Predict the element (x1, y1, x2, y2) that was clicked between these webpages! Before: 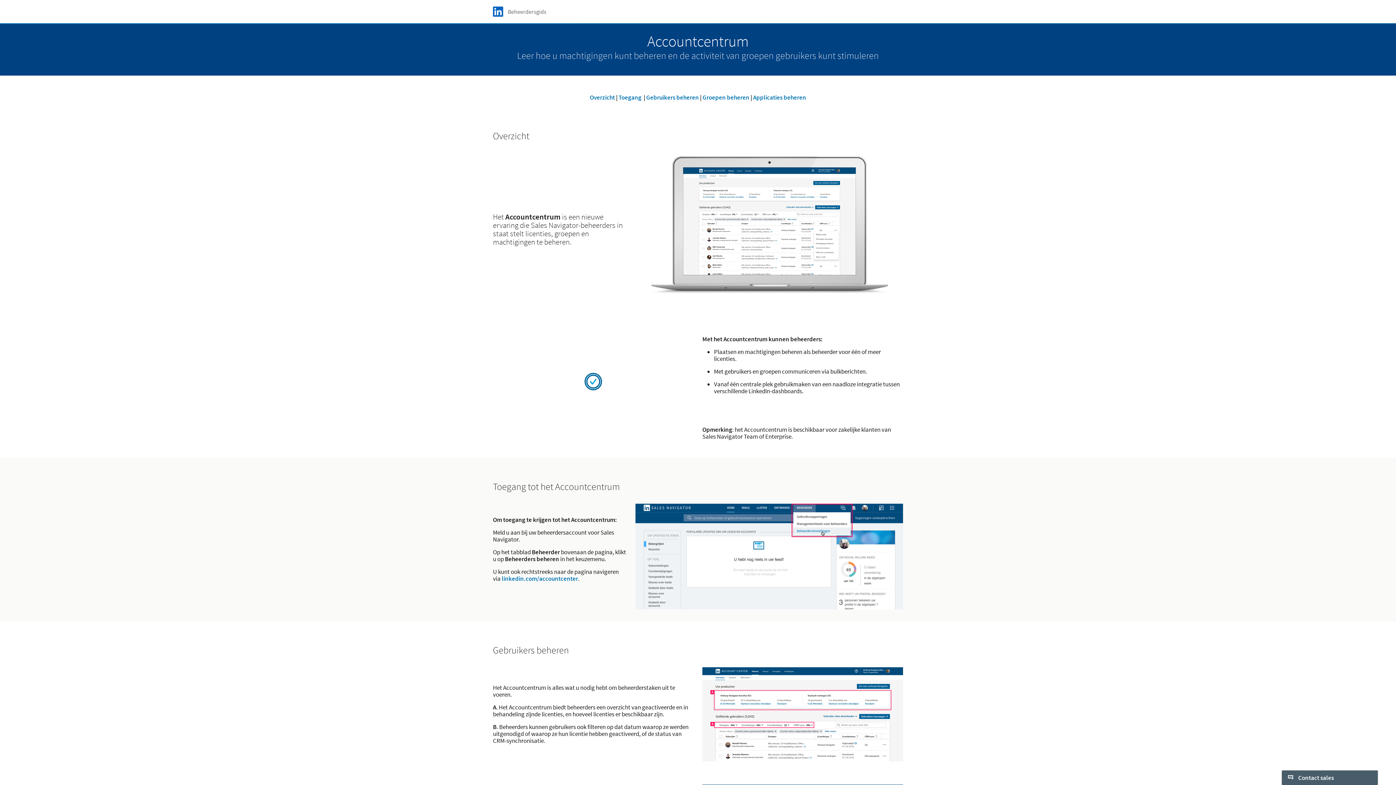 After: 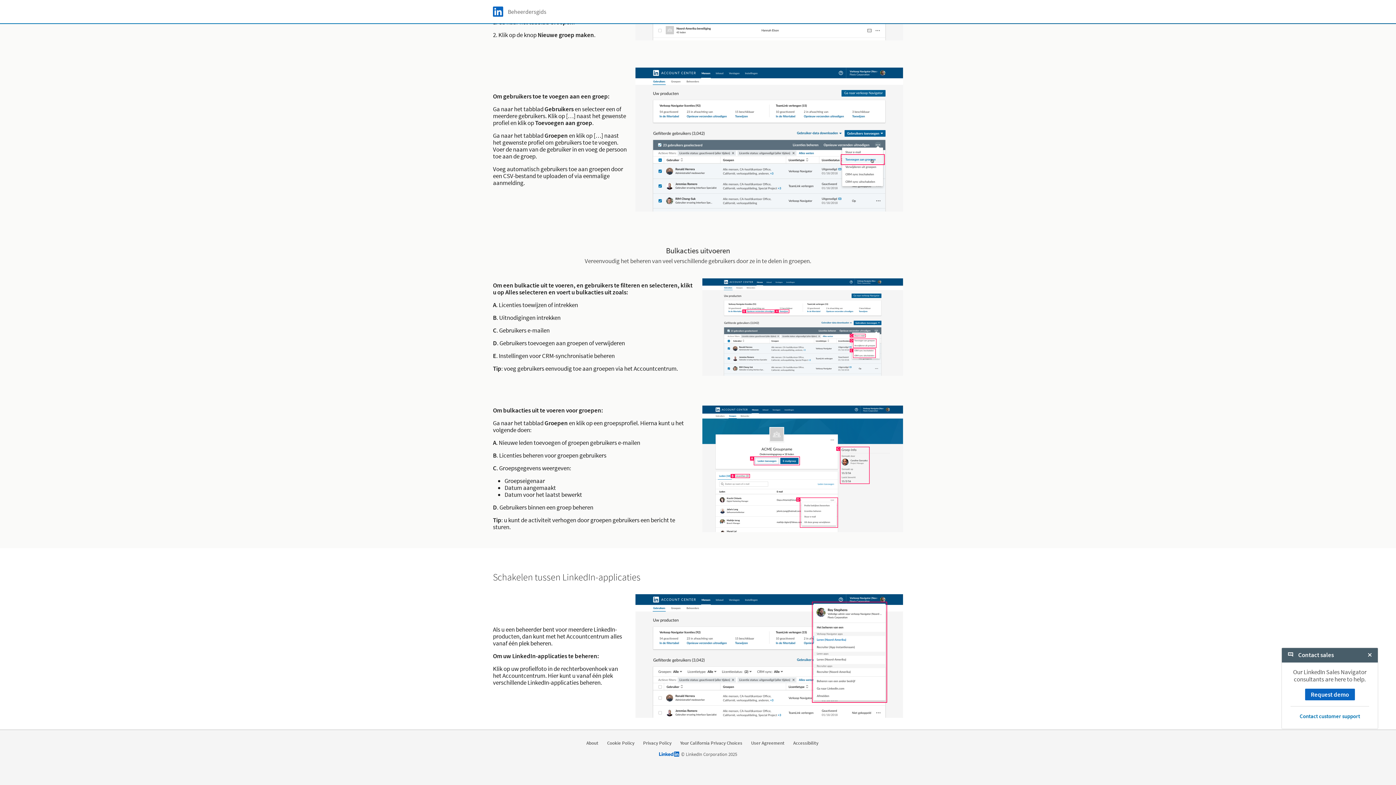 Action: bbox: (753, 93, 806, 101) label: Applicaties beheren